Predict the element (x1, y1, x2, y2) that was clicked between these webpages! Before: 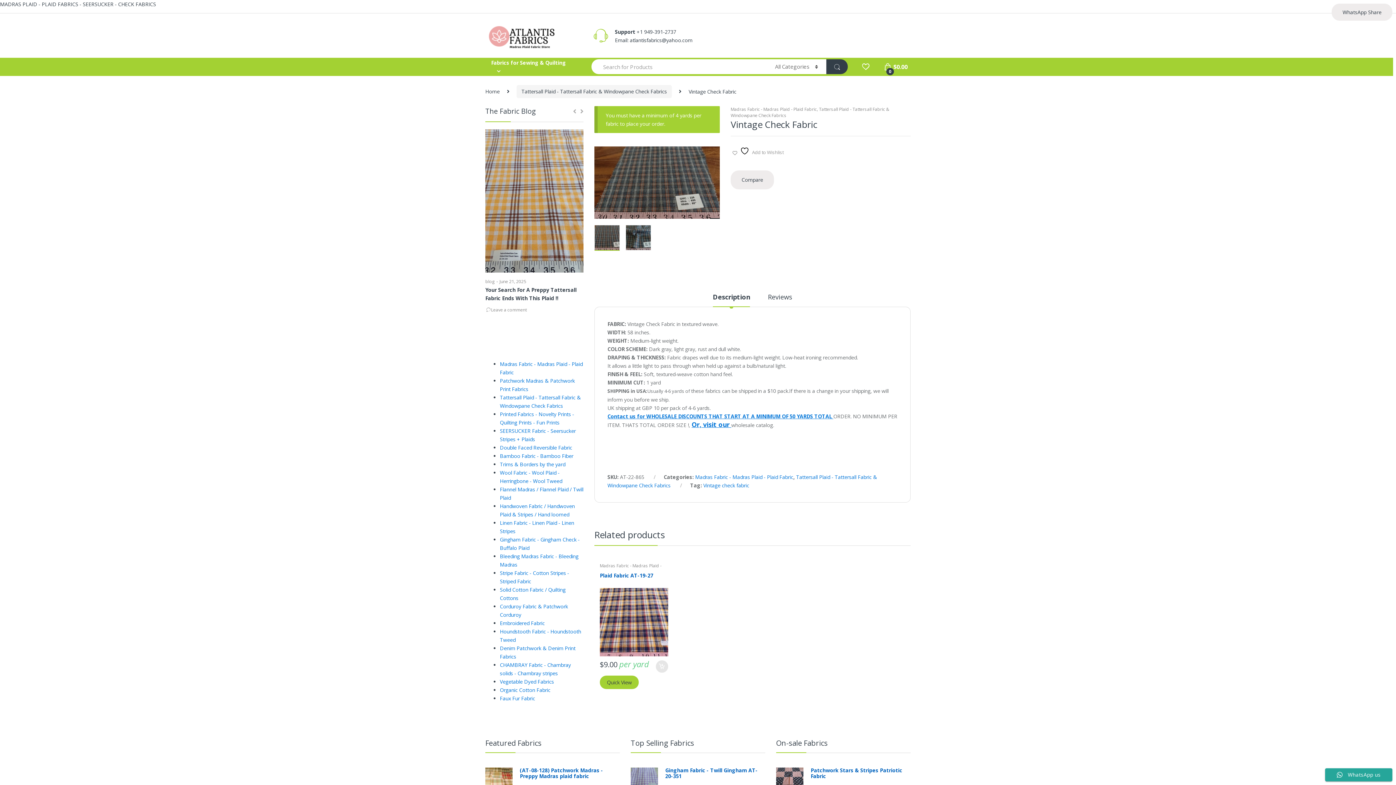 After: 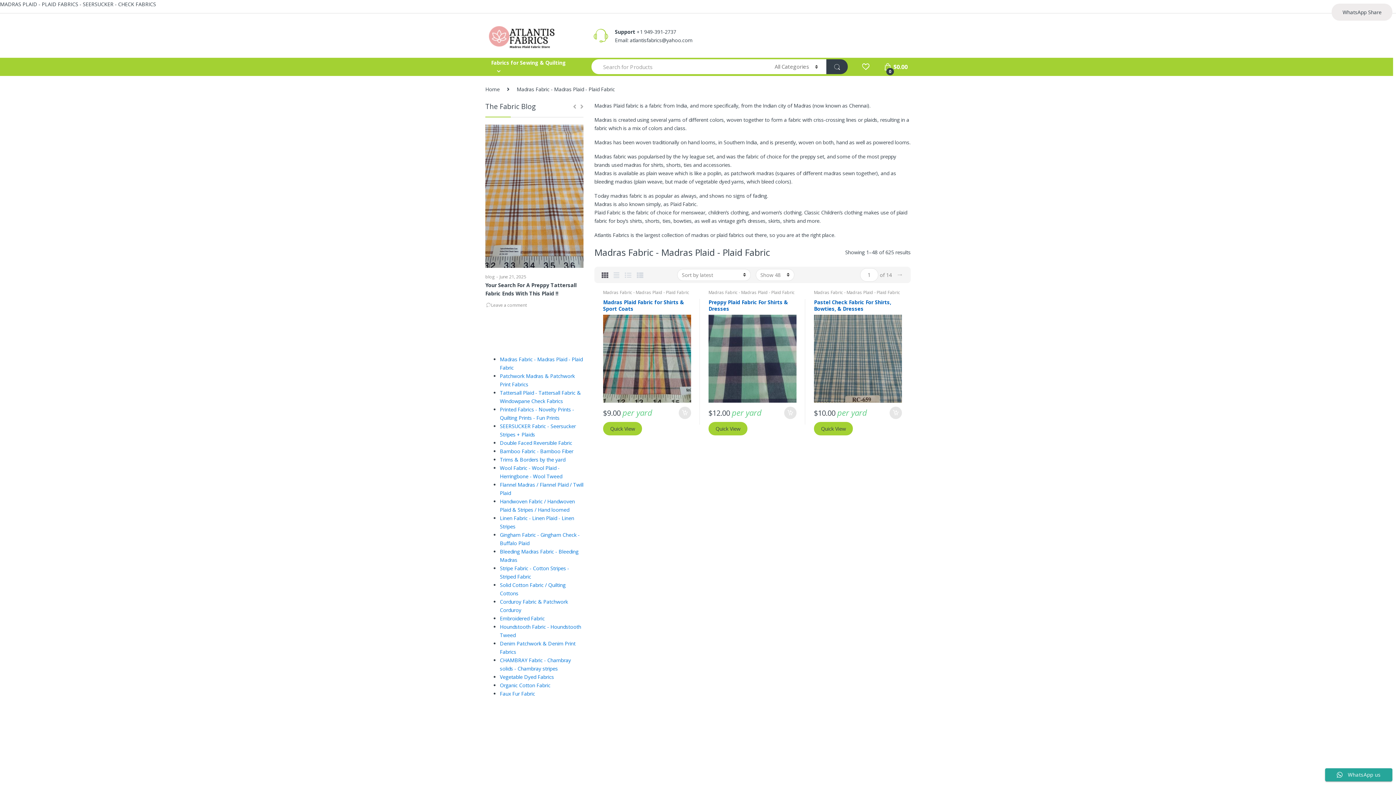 Action: label: Madras Fabric - Madras Plaid - Plaid Fabric bbox: (599, 562, 661, 573)